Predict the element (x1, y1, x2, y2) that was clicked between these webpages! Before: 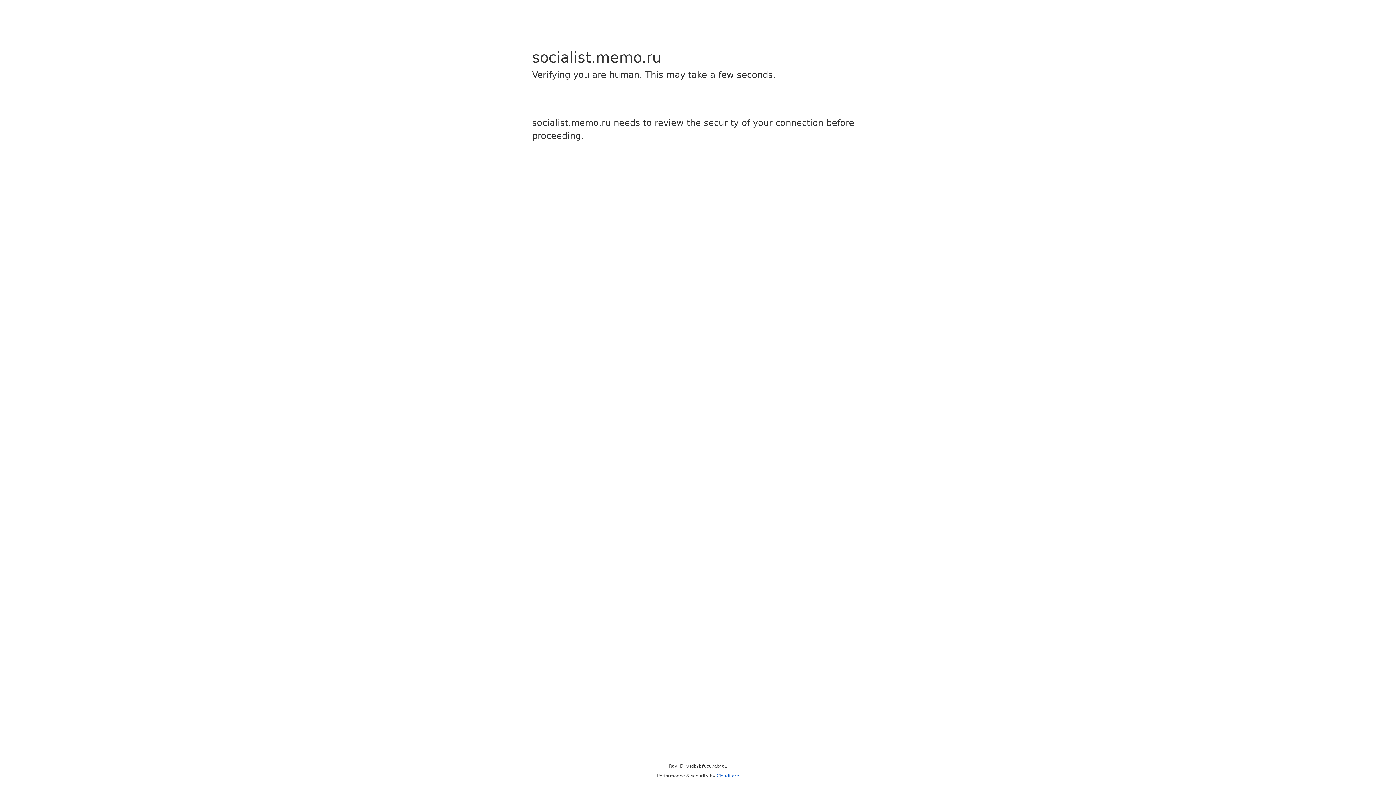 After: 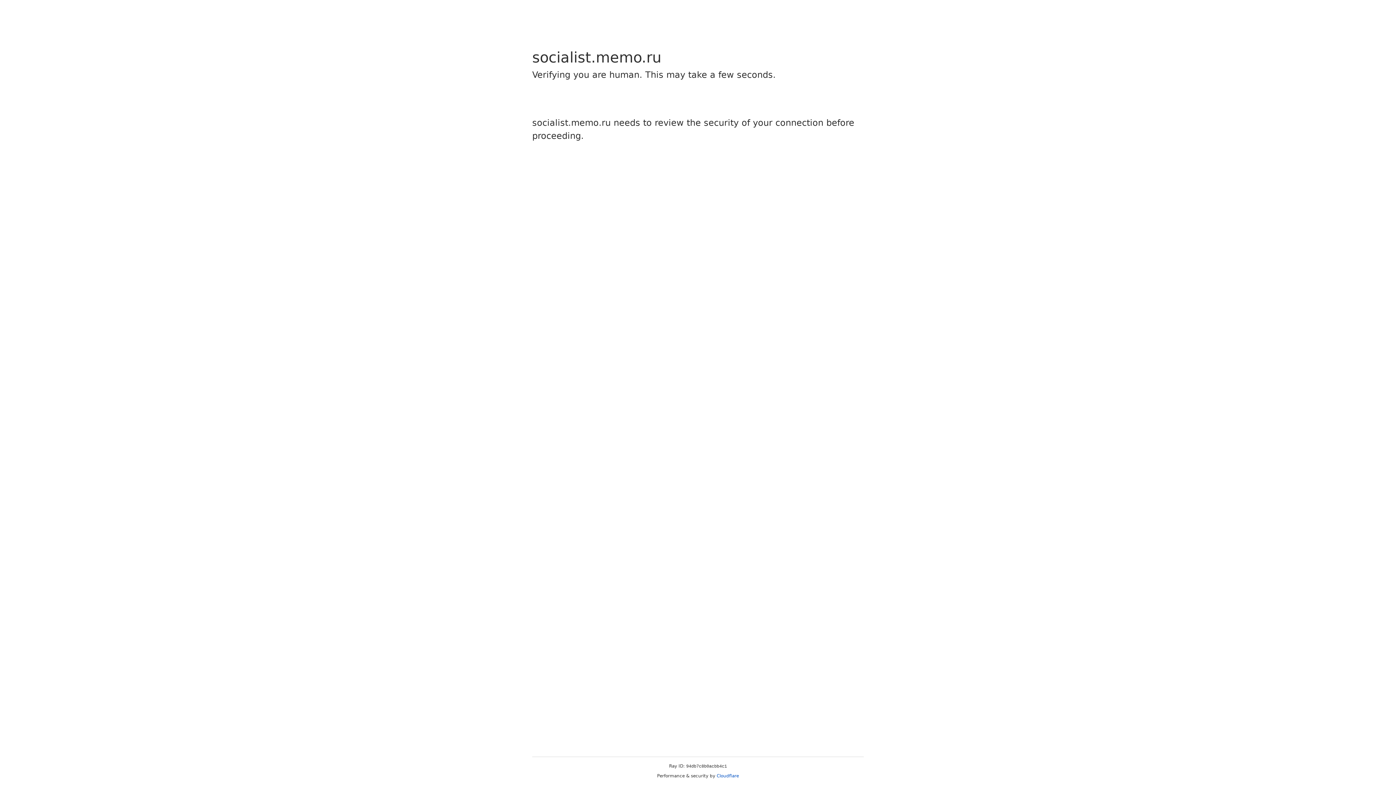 Action: label: Cloudflare bbox: (716, 773, 739, 778)